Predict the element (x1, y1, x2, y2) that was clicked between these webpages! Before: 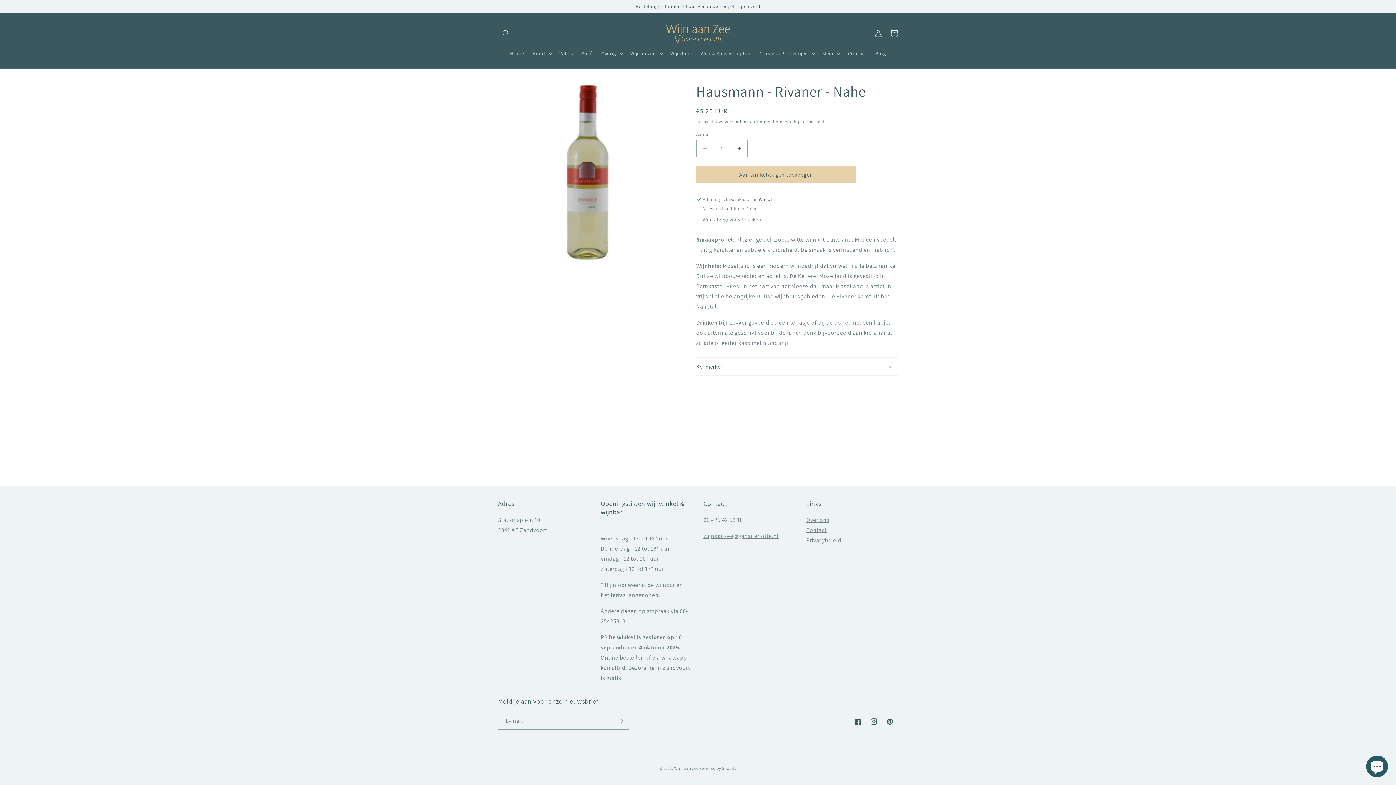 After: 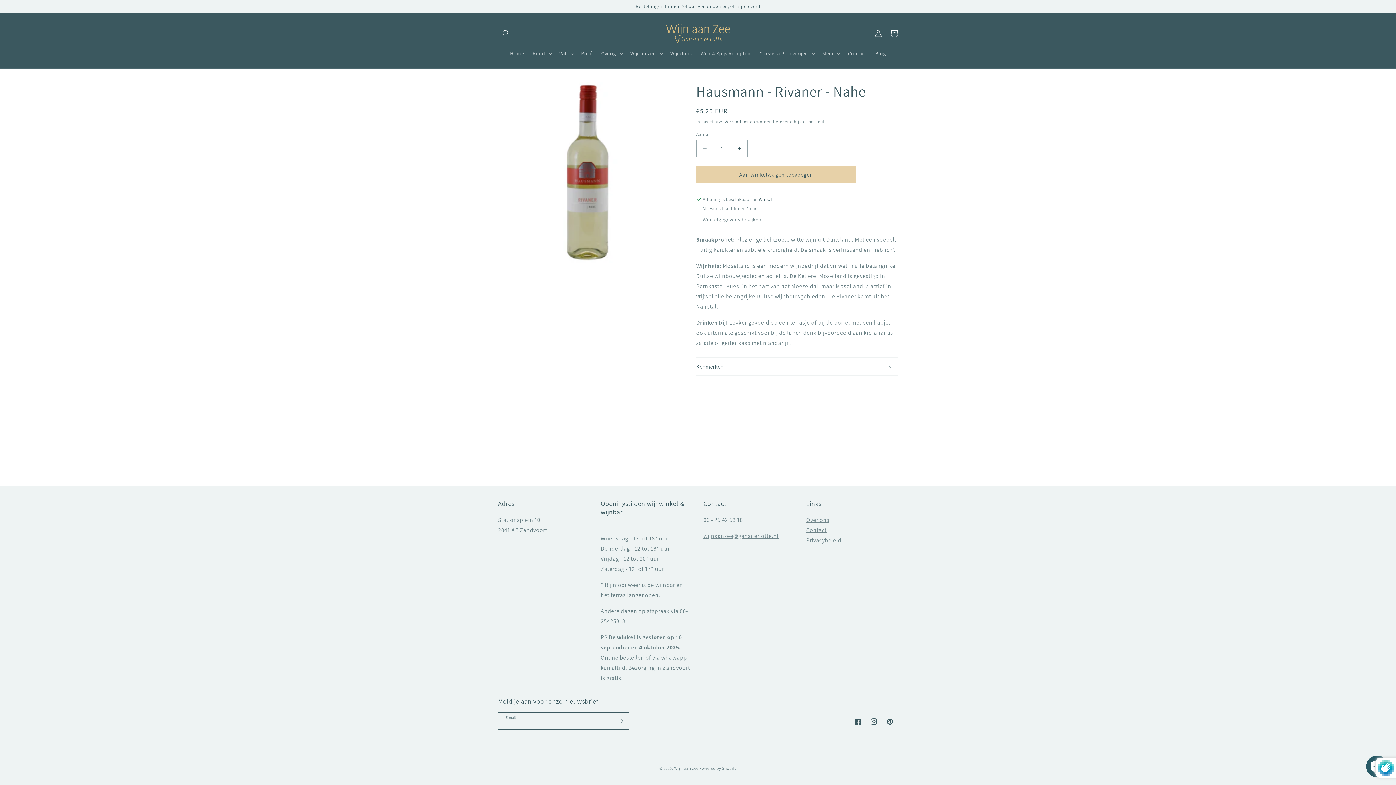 Action: bbox: (612, 713, 628, 730) label: Abonneren